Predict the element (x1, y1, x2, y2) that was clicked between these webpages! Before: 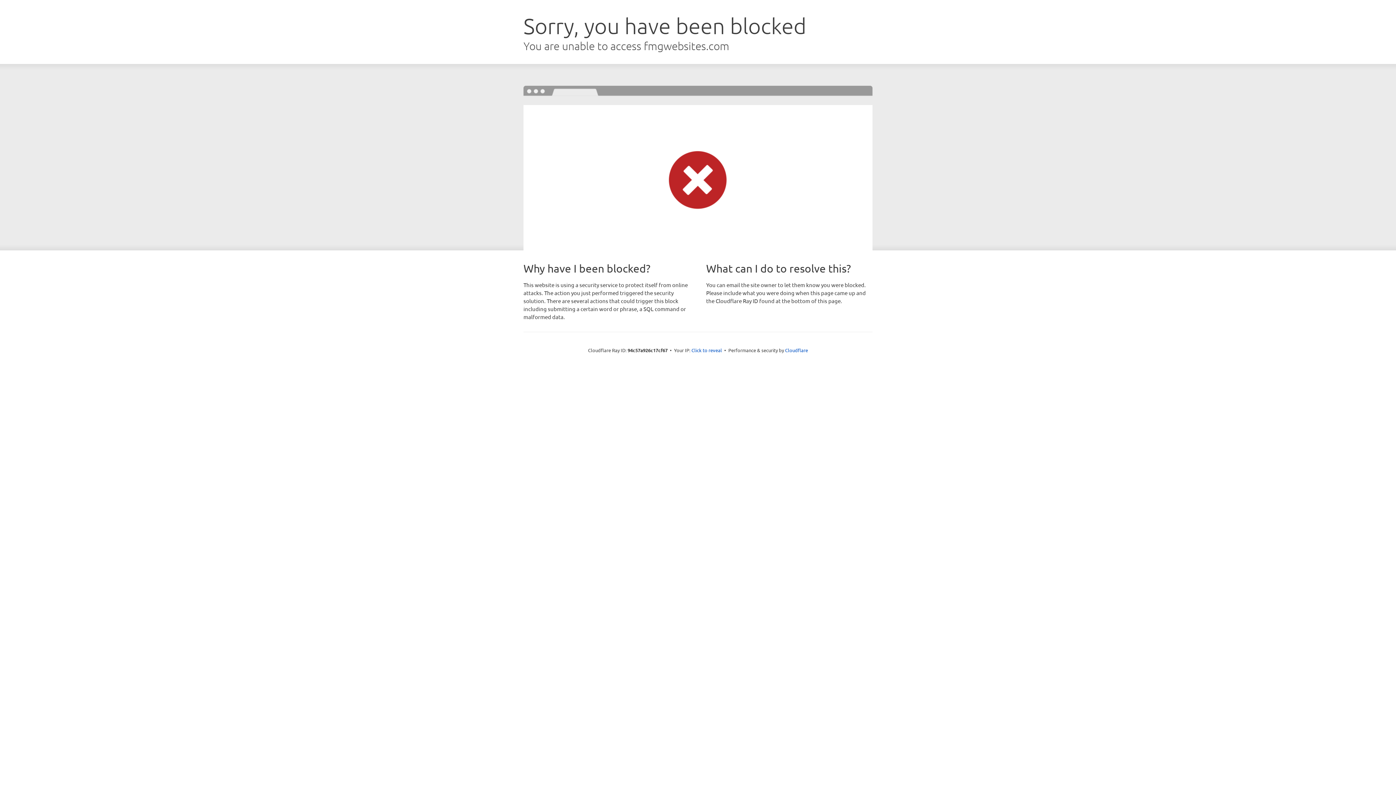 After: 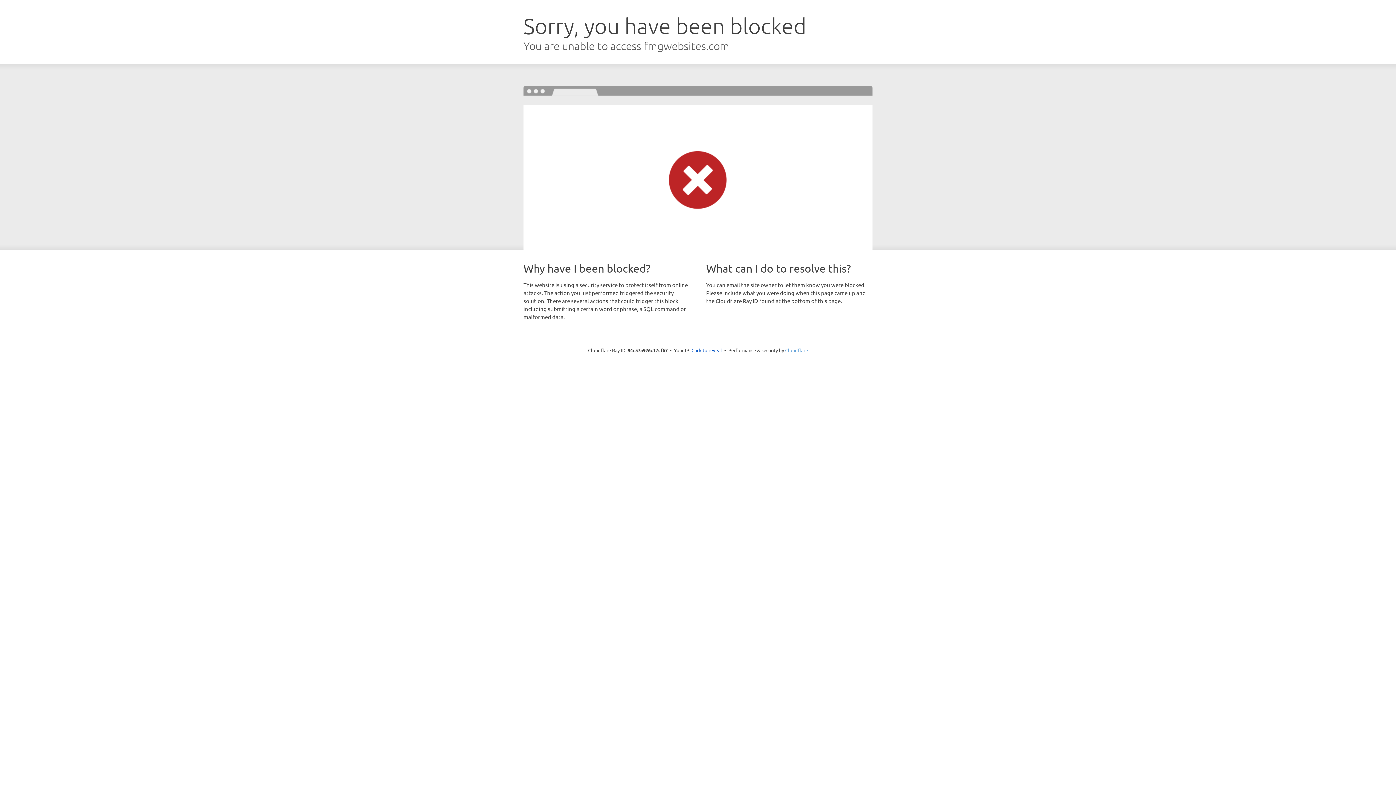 Action: label: Cloudflare bbox: (785, 347, 808, 353)